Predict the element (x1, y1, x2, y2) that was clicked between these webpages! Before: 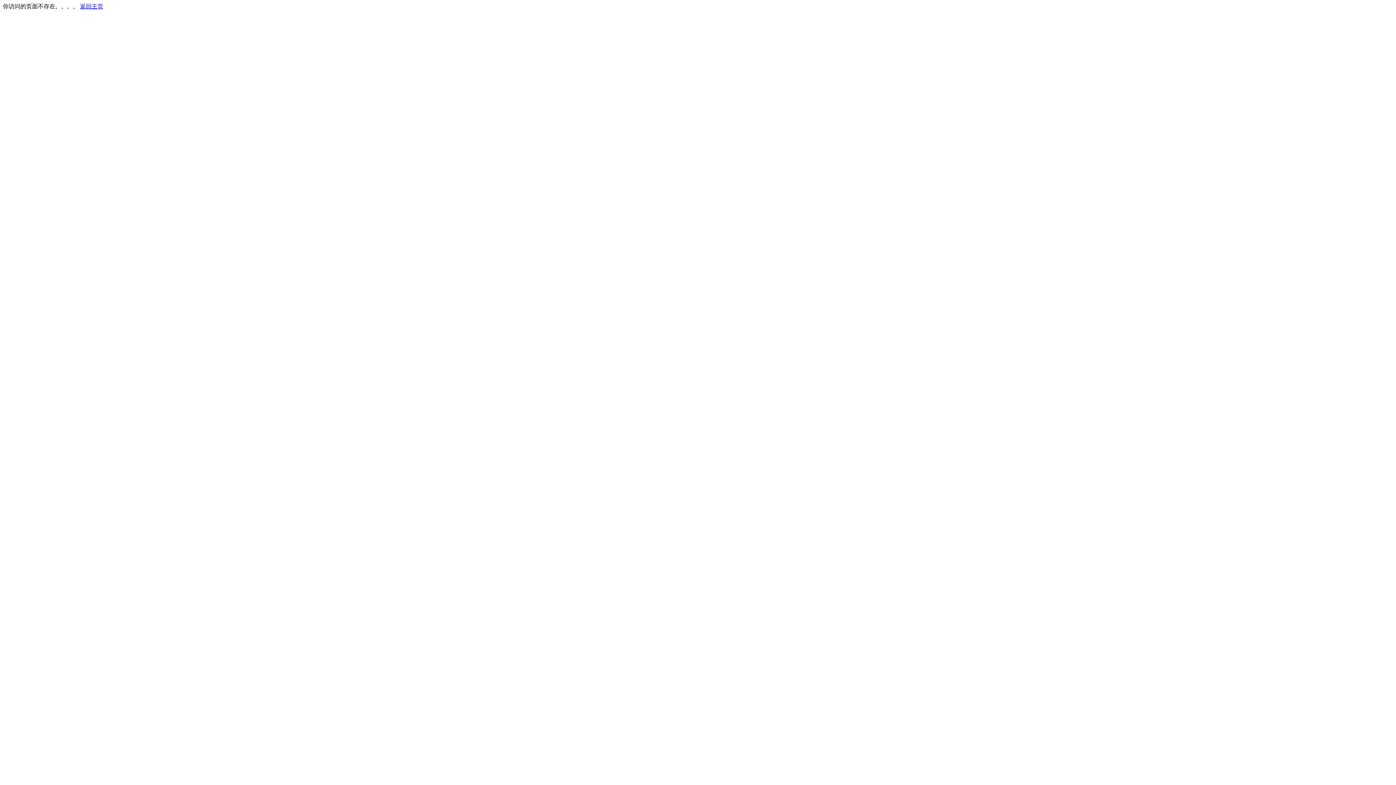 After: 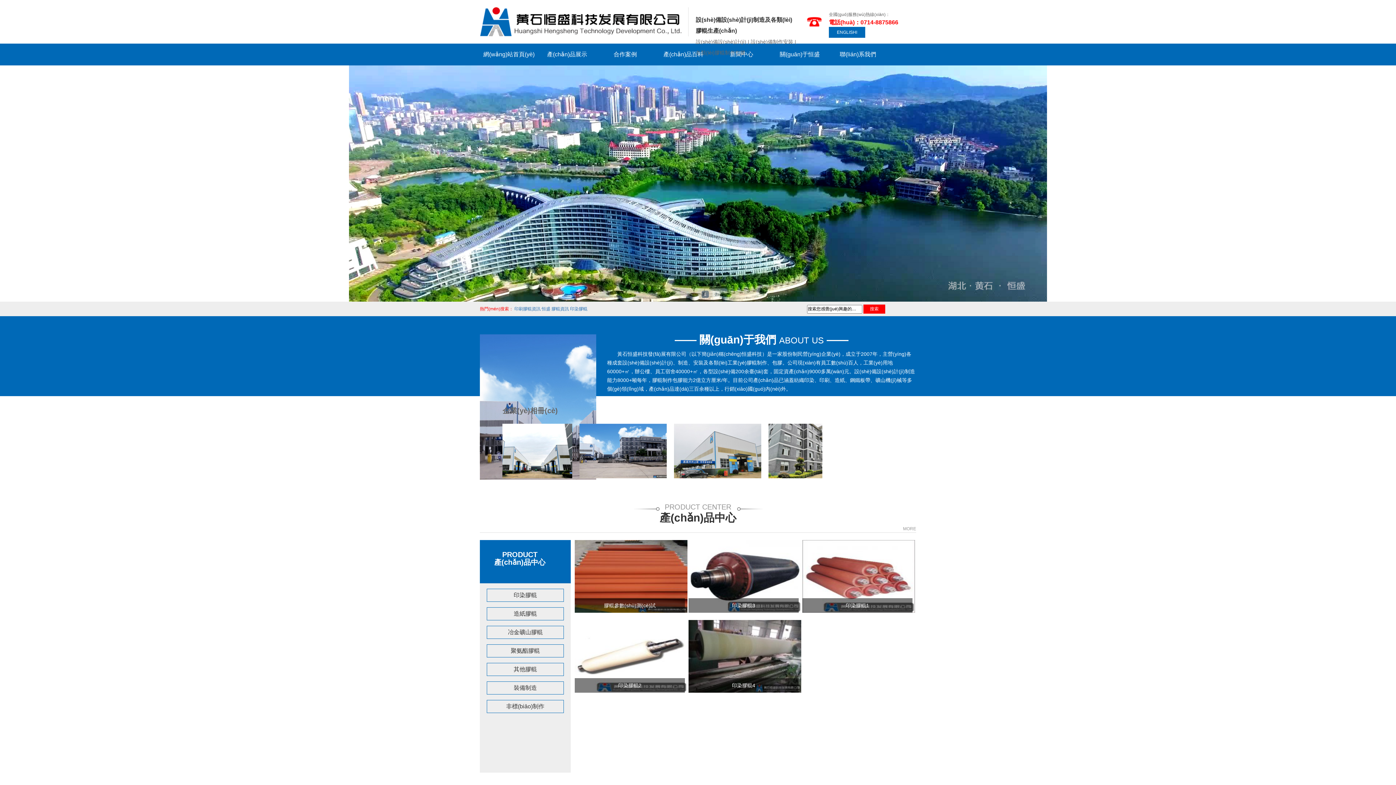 Action: label: 返回主页 bbox: (80, 3, 103, 9)